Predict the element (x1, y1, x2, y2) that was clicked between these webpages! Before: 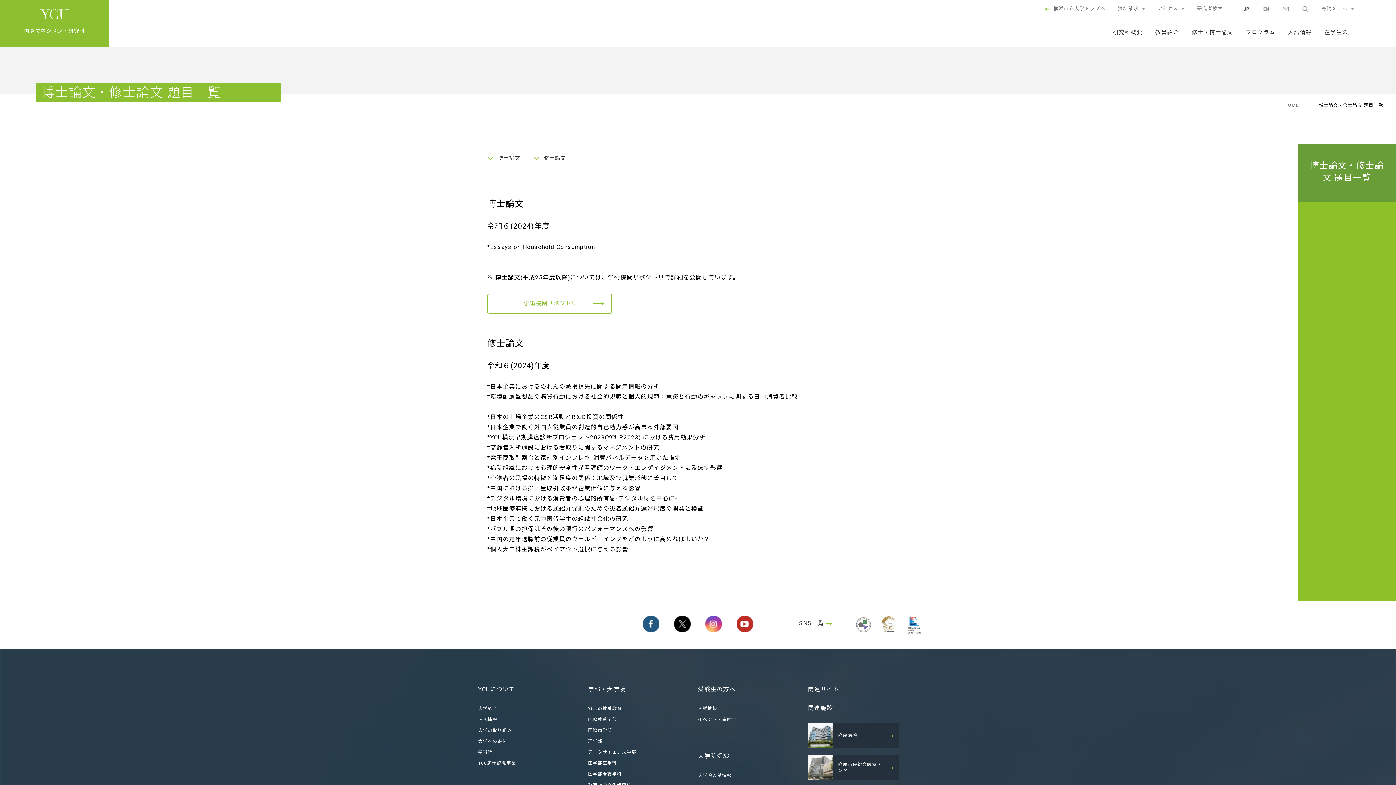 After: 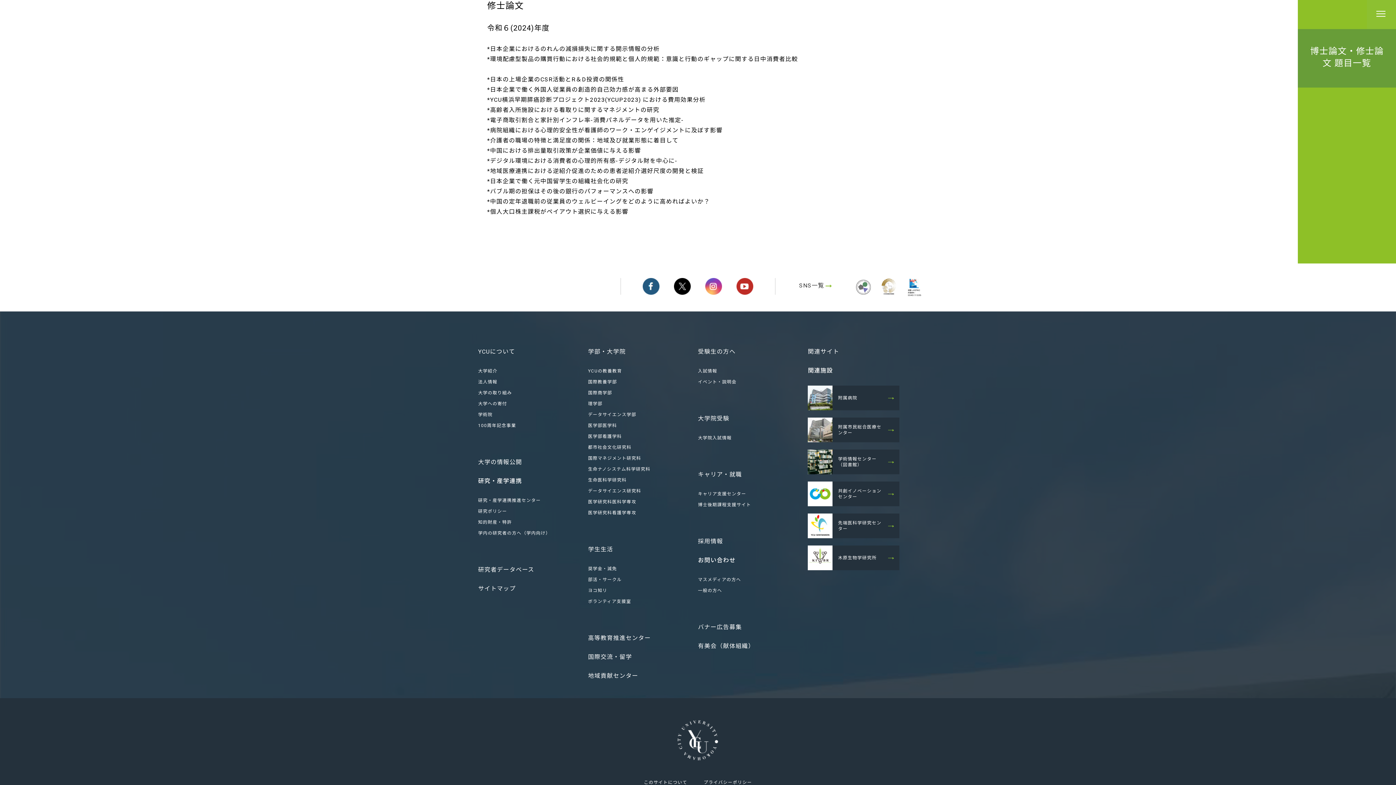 Action: label: 修士論文 bbox: (533, 154, 566, 161)